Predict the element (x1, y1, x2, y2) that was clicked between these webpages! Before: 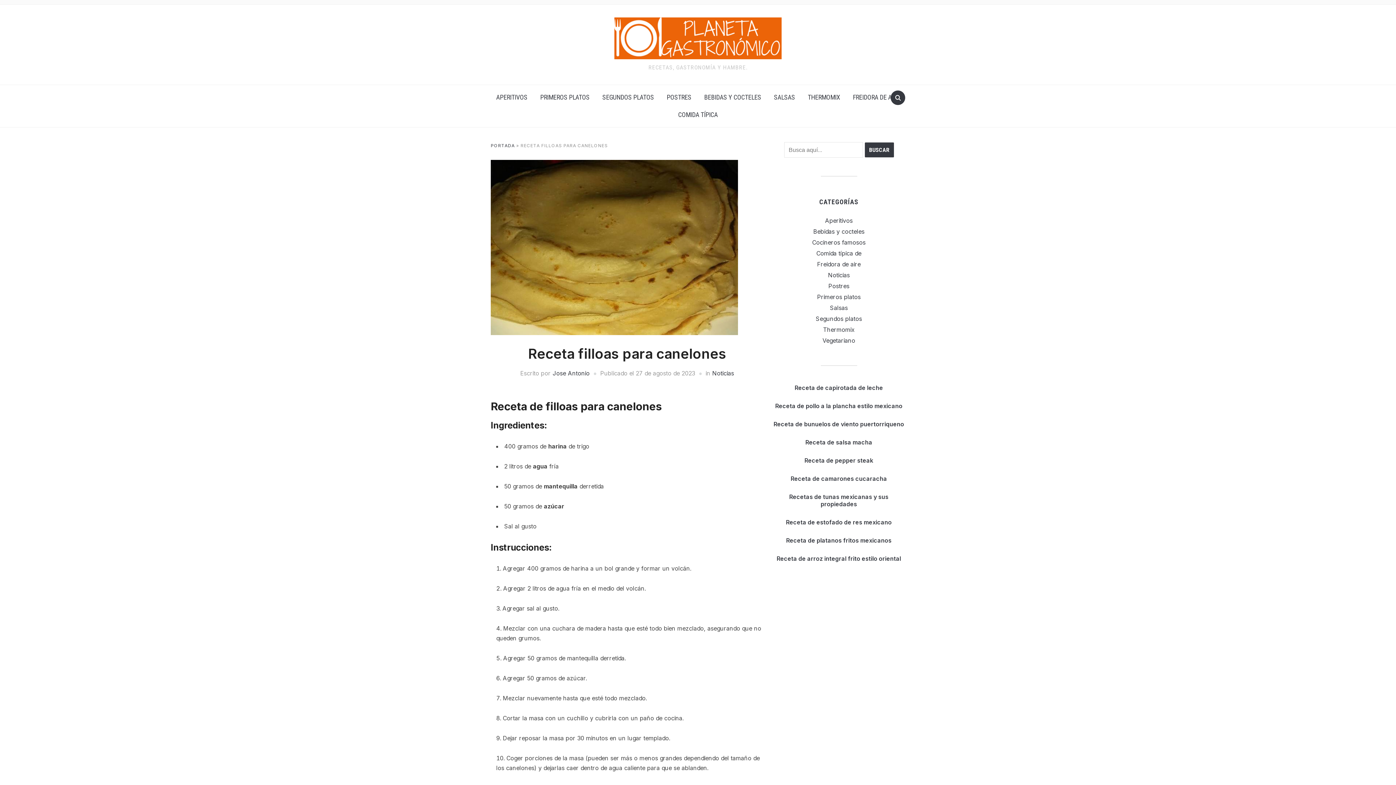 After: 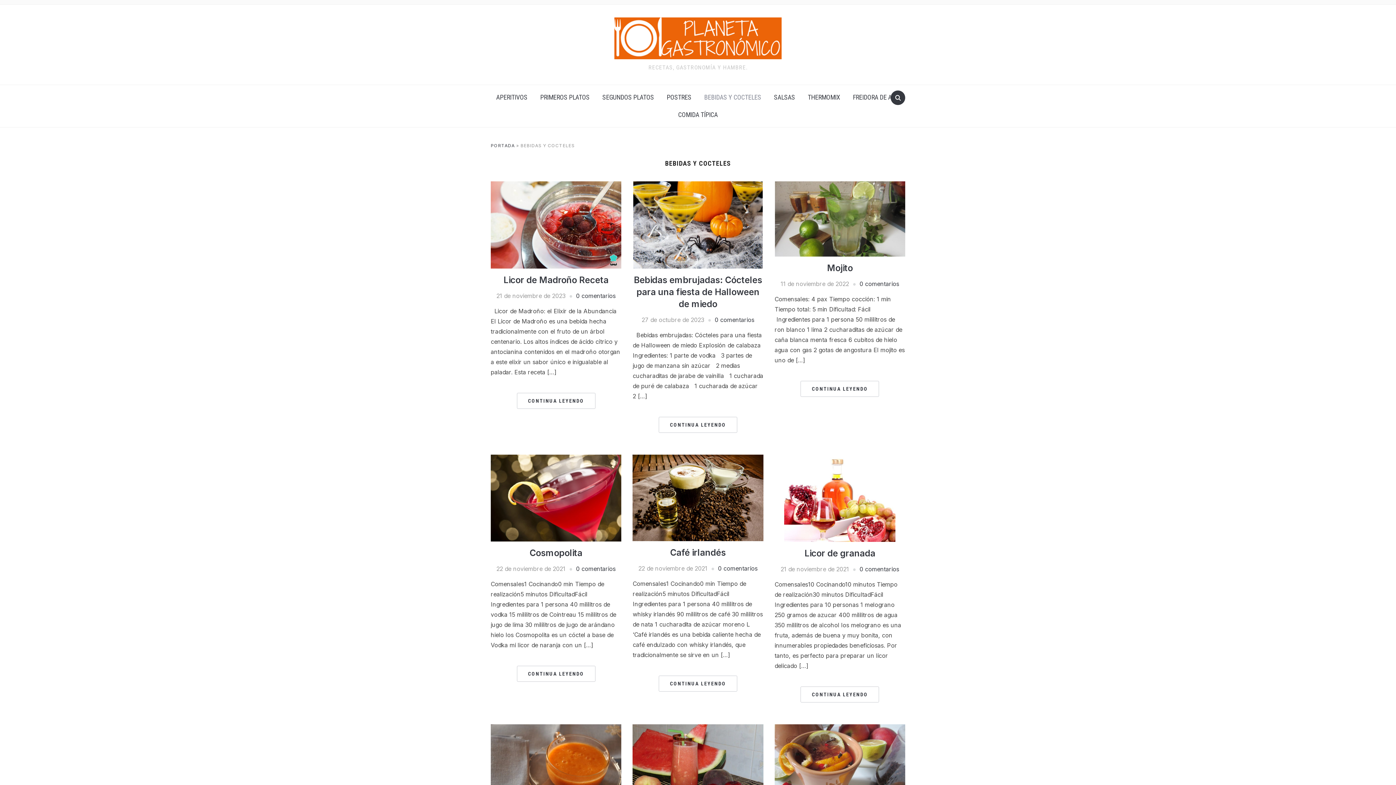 Action: bbox: (698, 88, 766, 106) label: BEBIDAS Y COCTELES